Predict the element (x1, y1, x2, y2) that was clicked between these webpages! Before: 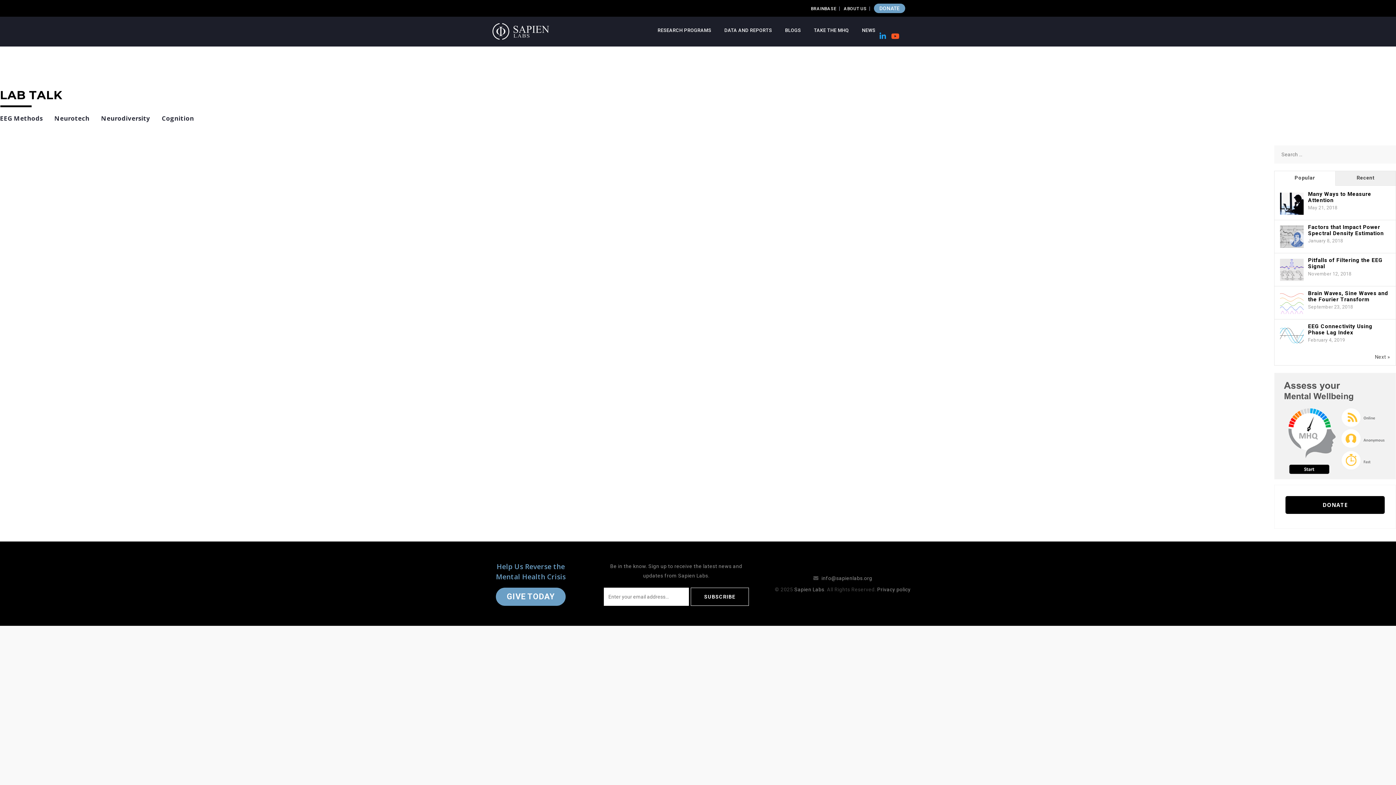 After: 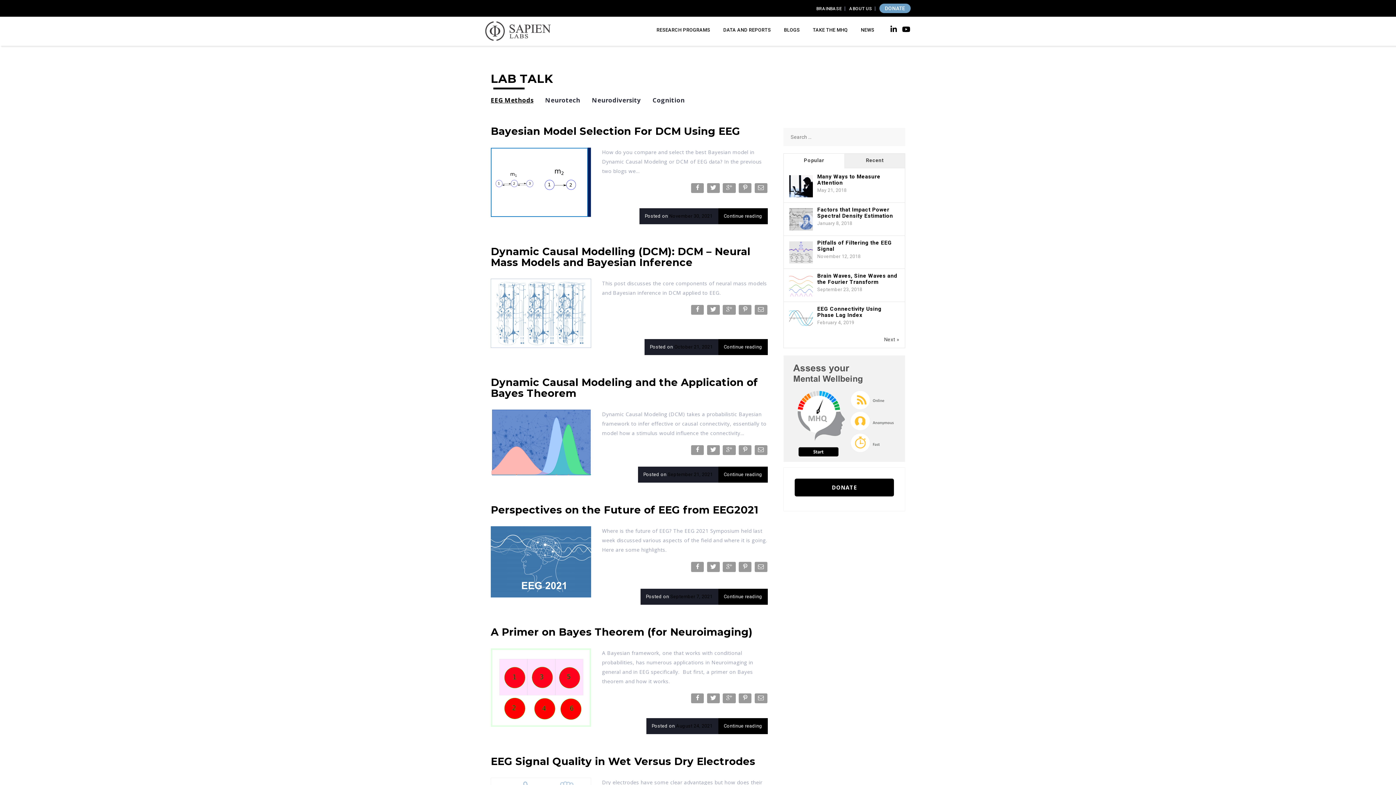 Action: bbox: (0, 107, 48, 129) label: EEG Methods